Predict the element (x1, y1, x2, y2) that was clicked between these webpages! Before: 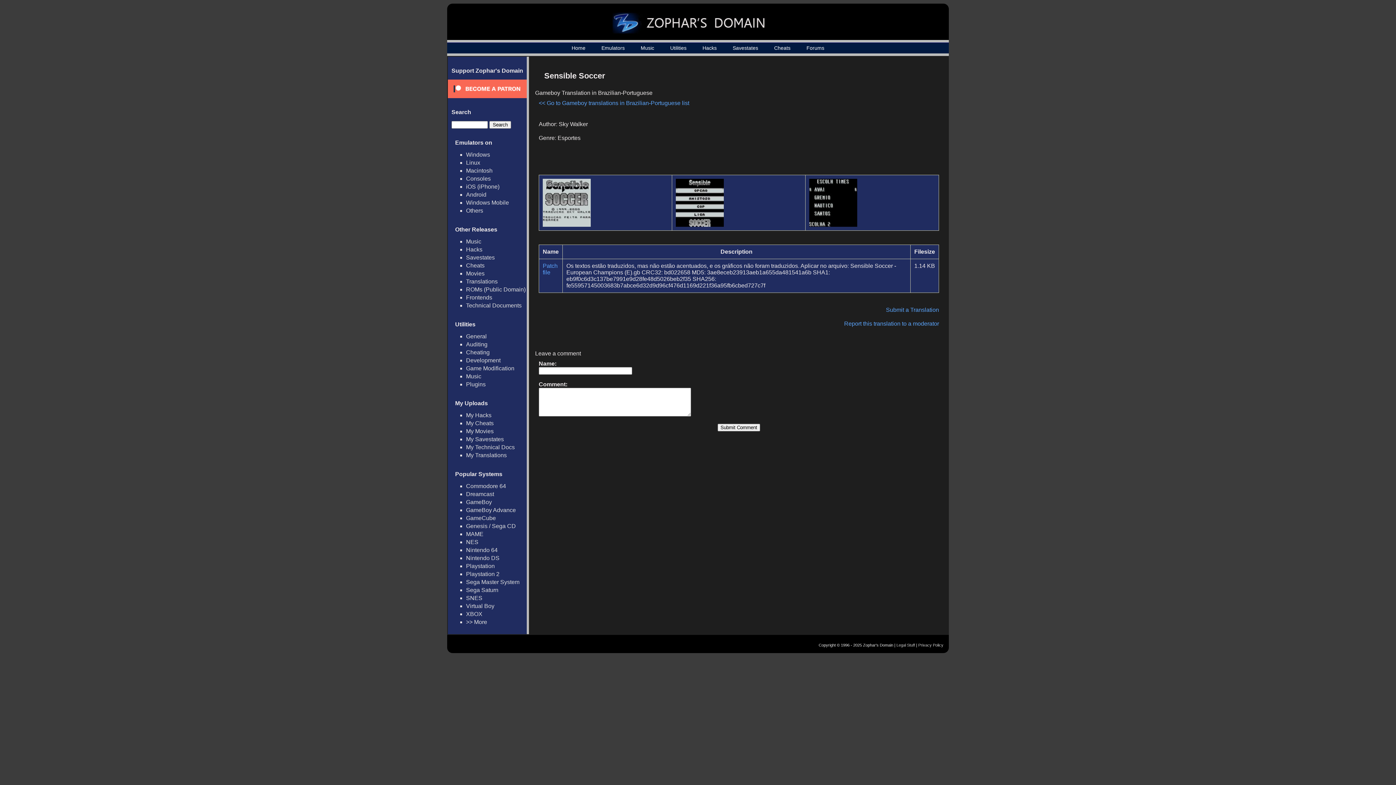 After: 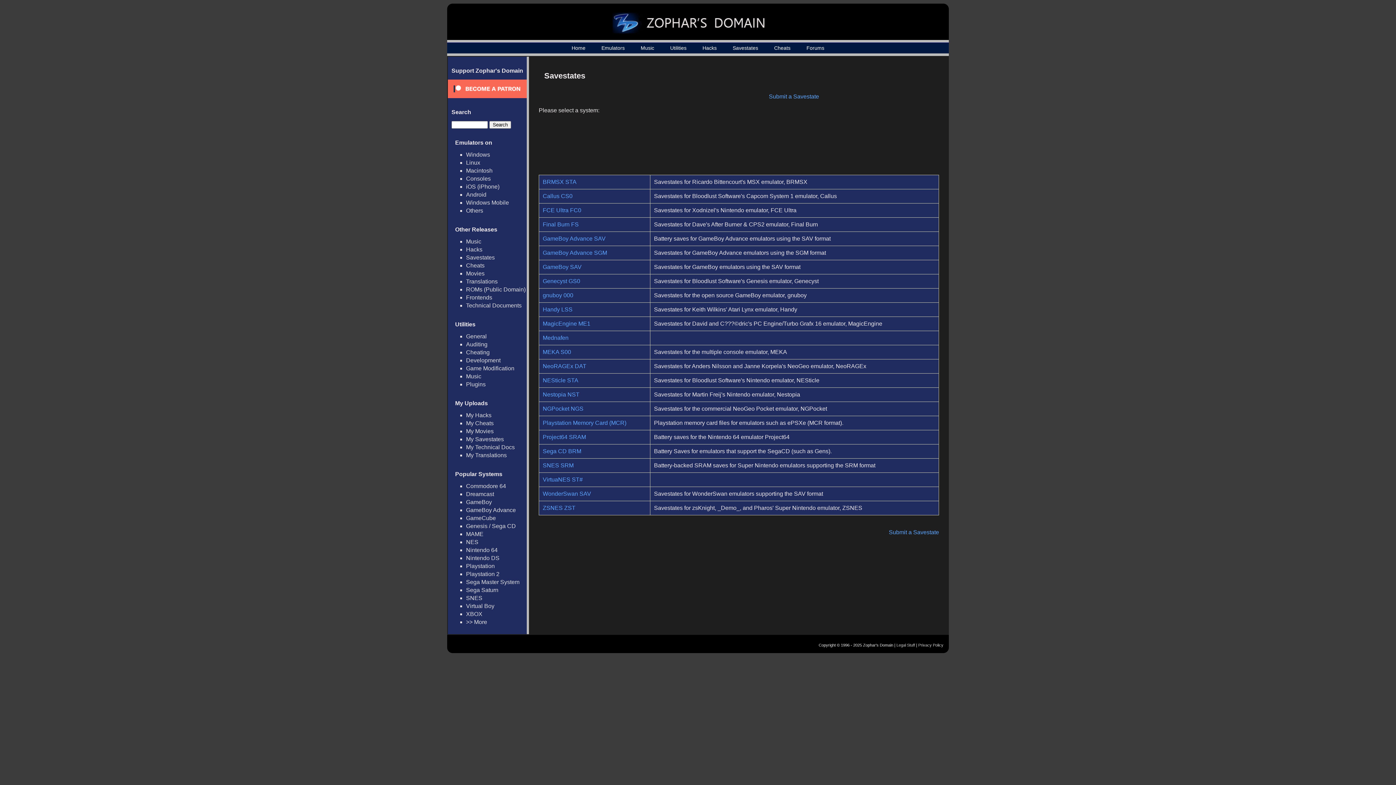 Action: label: Savestates bbox: (725, 45, 765, 50)